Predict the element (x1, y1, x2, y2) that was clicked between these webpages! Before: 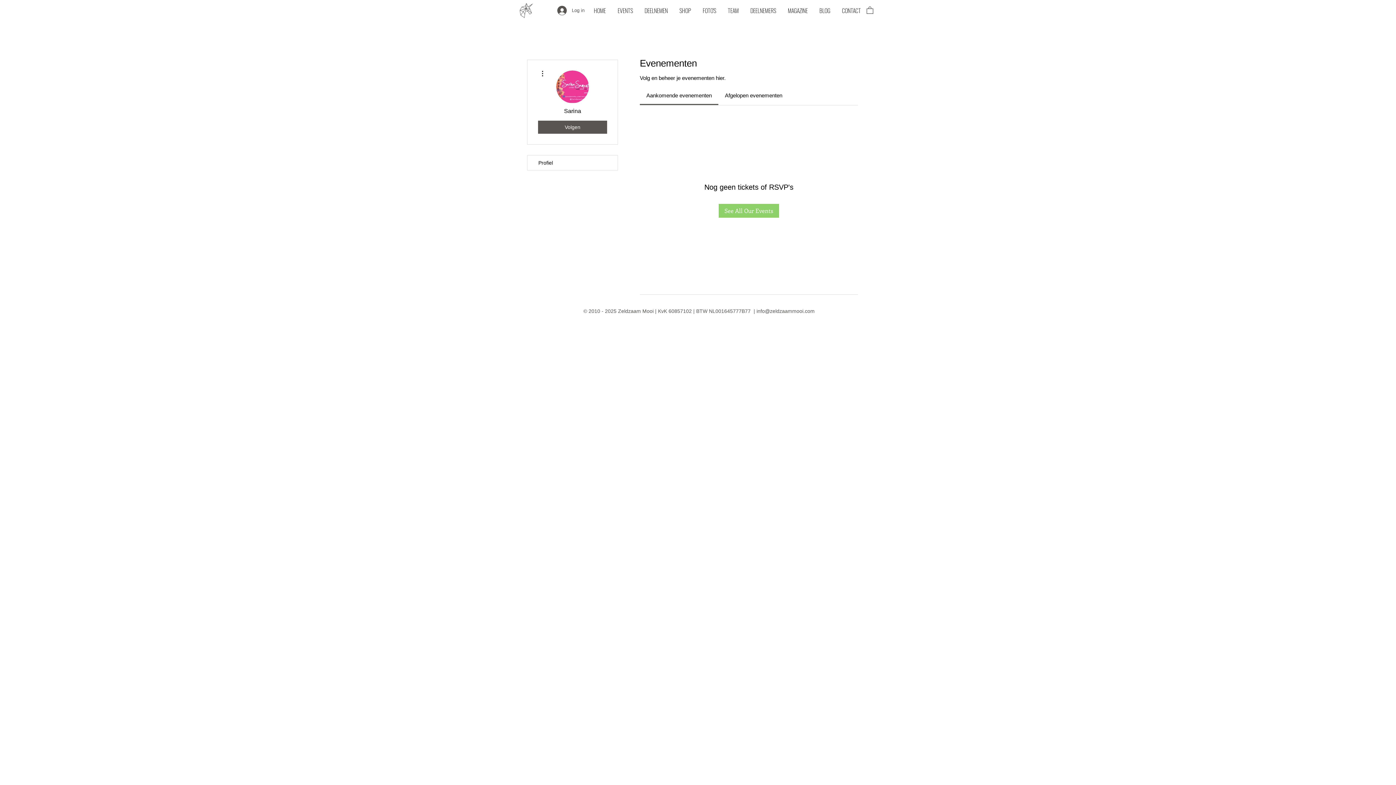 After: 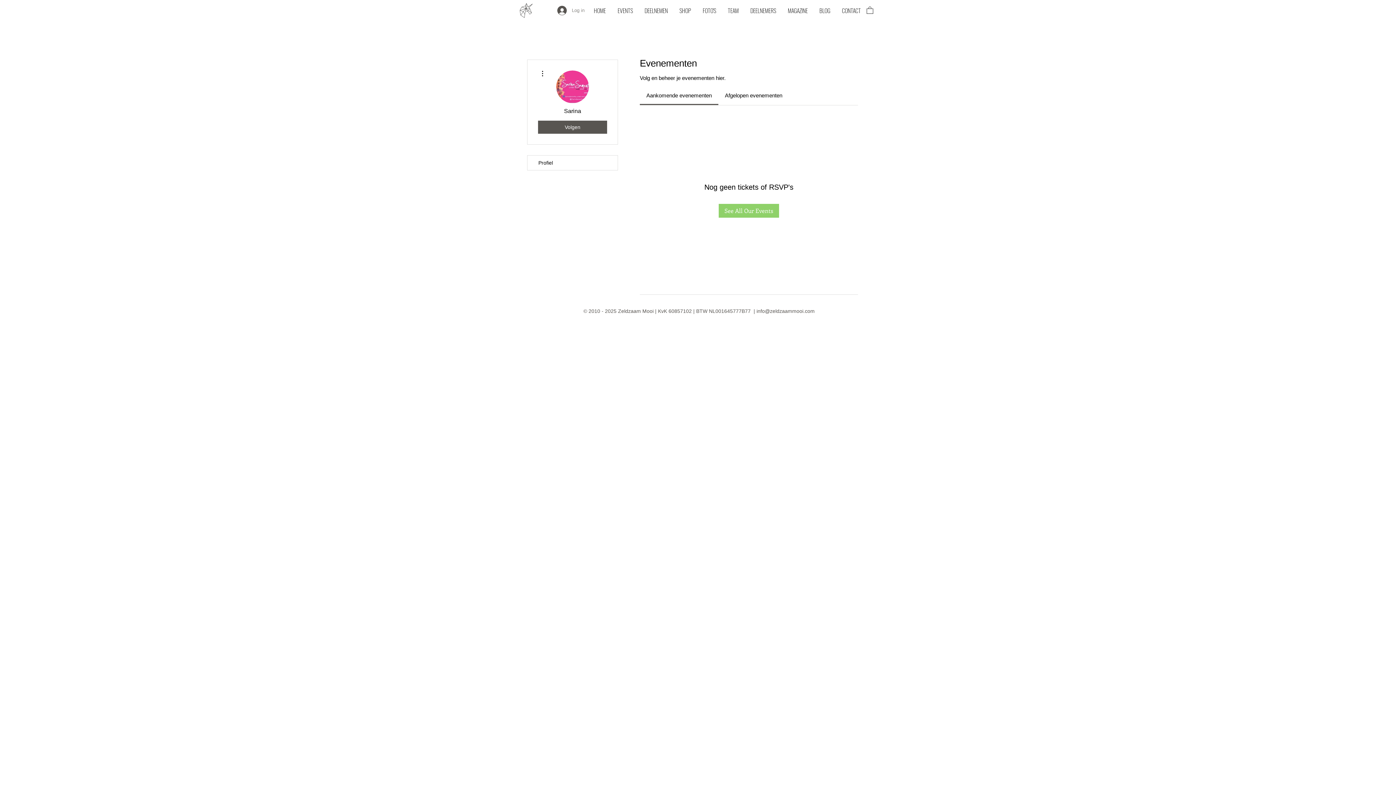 Action: label: Log in bbox: (552, 3, 589, 17)